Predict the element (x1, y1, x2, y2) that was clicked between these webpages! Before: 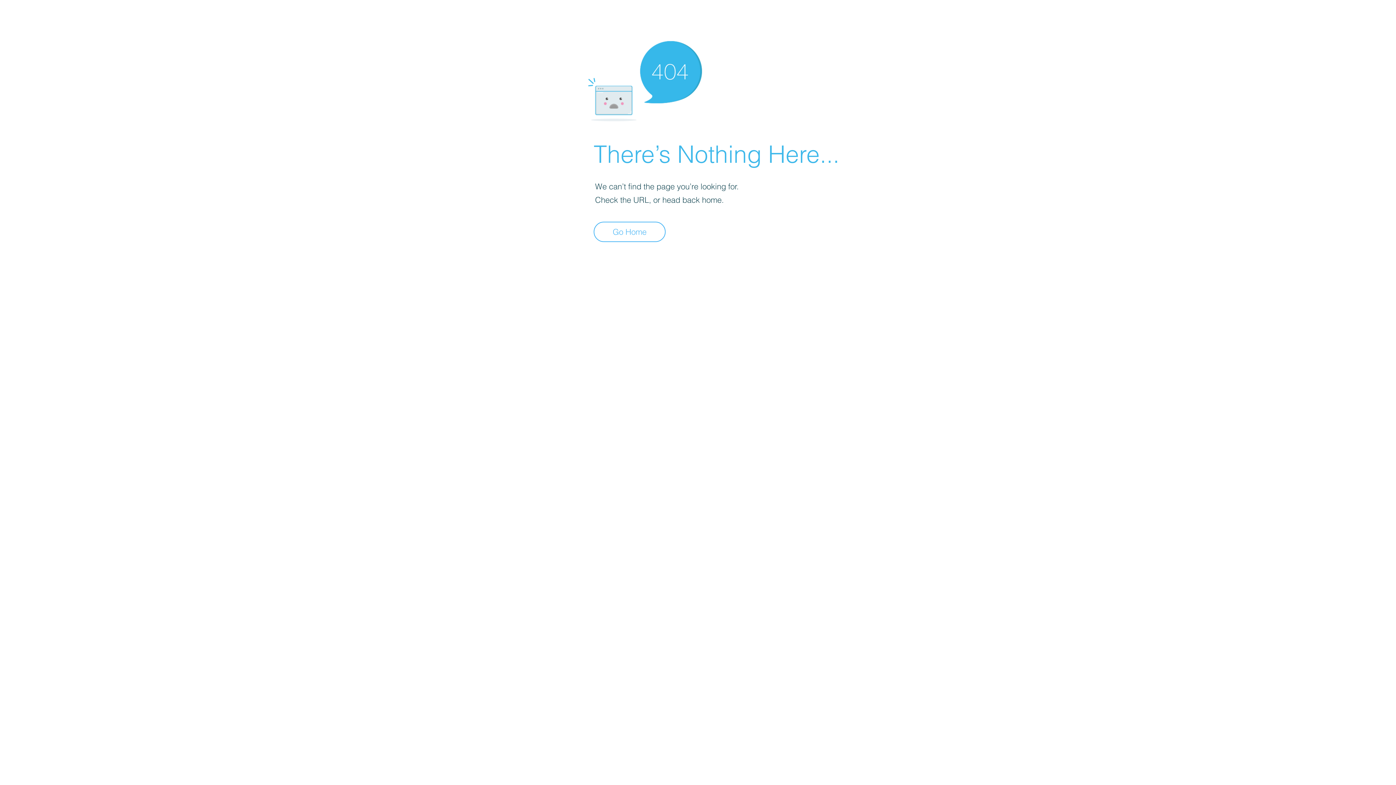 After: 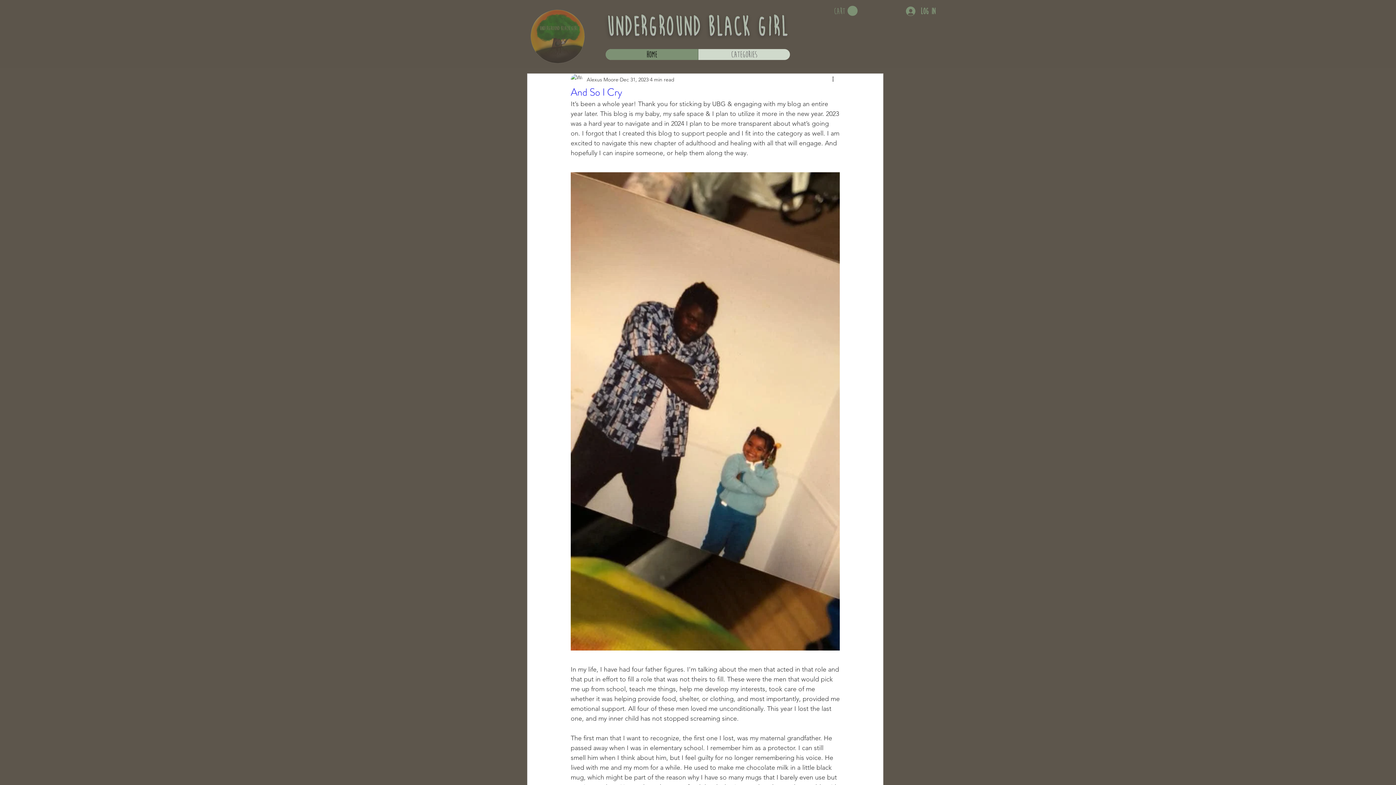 Action: bbox: (593, 221, 665, 242) label: Go Home